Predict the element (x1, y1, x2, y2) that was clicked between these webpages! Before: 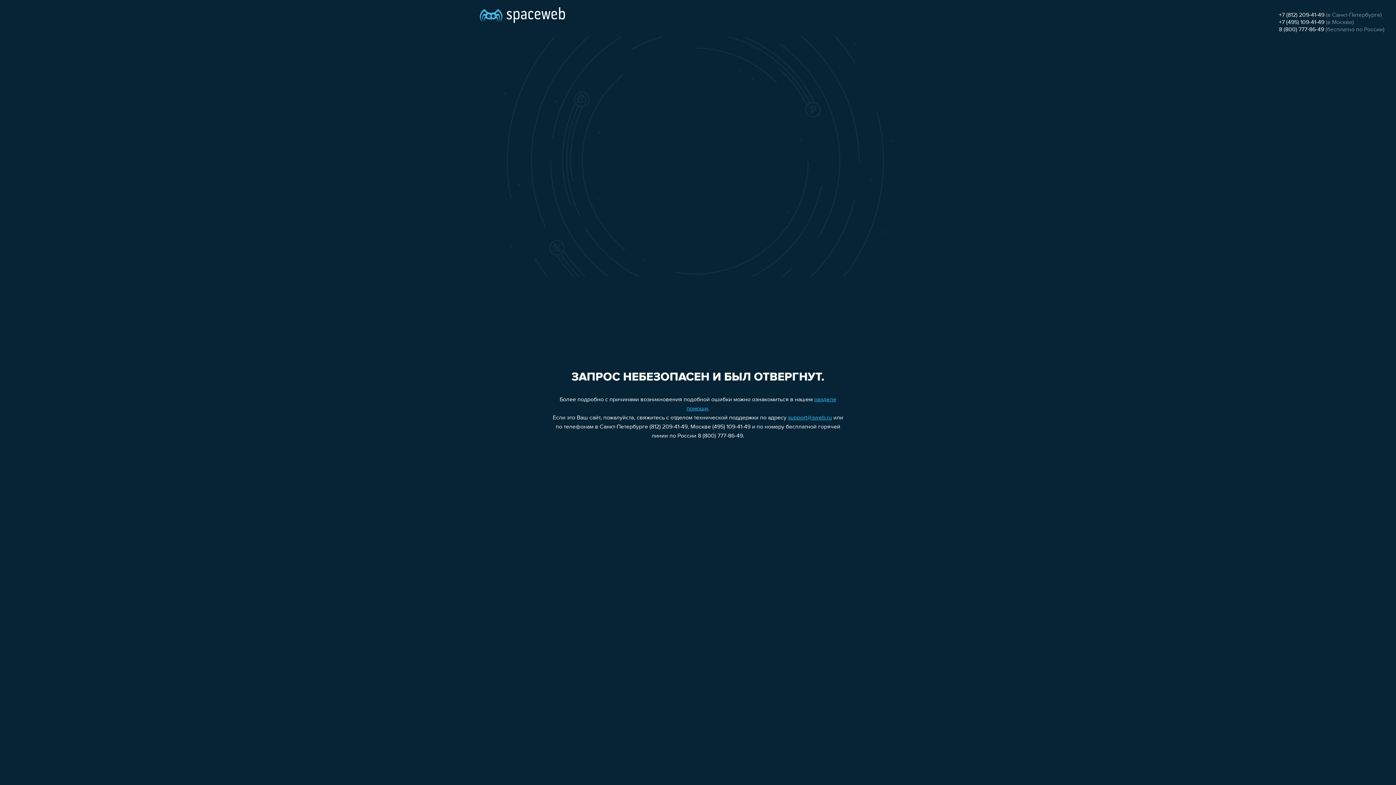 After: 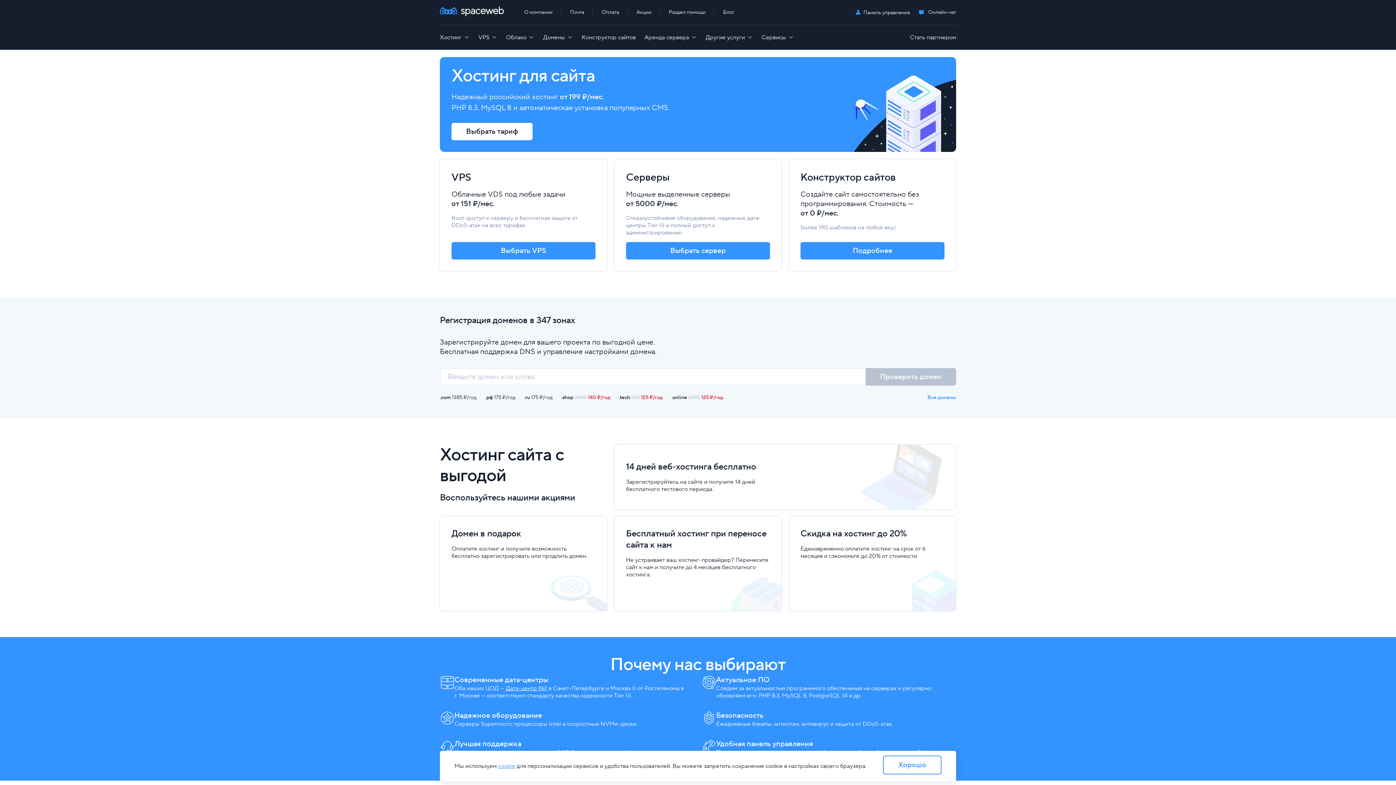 Action: bbox: (480, 0, 565, 25)